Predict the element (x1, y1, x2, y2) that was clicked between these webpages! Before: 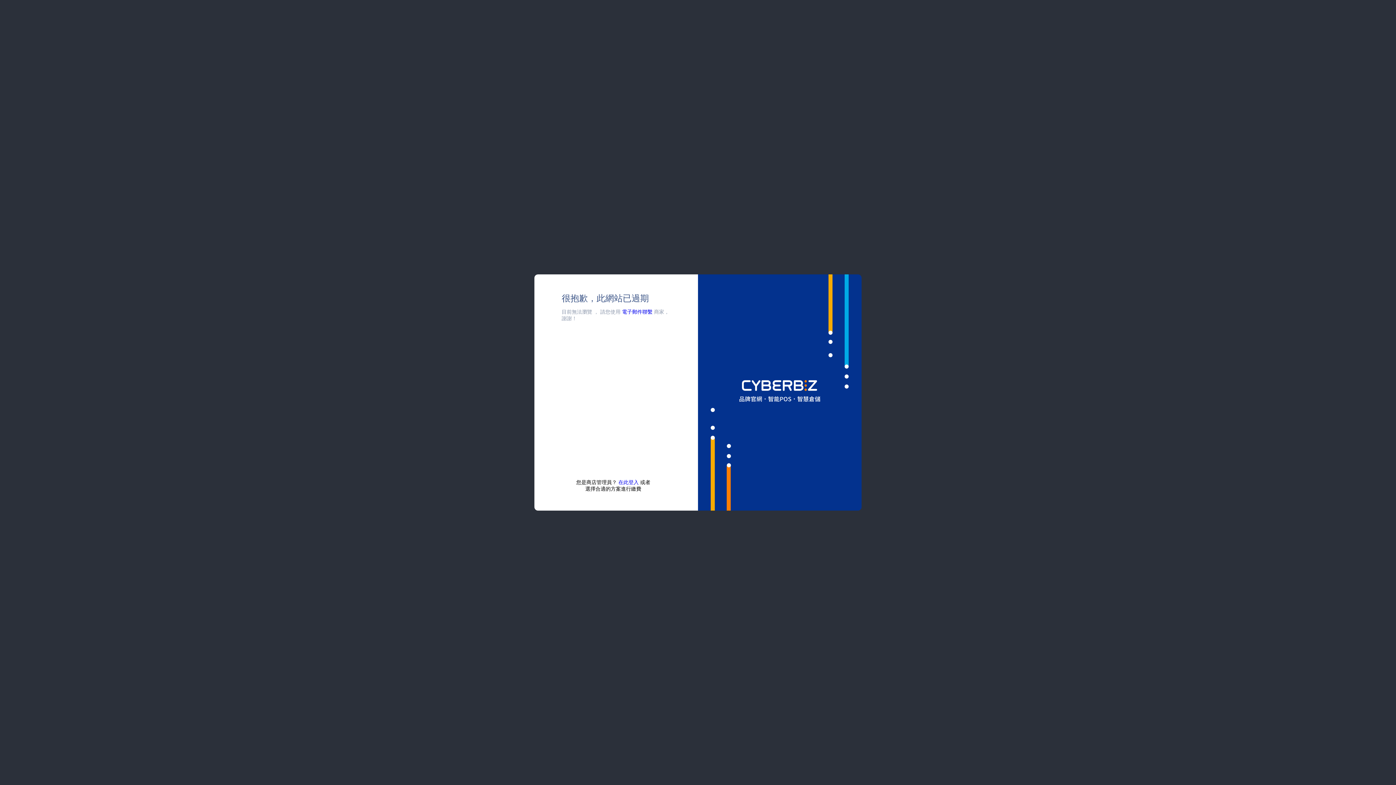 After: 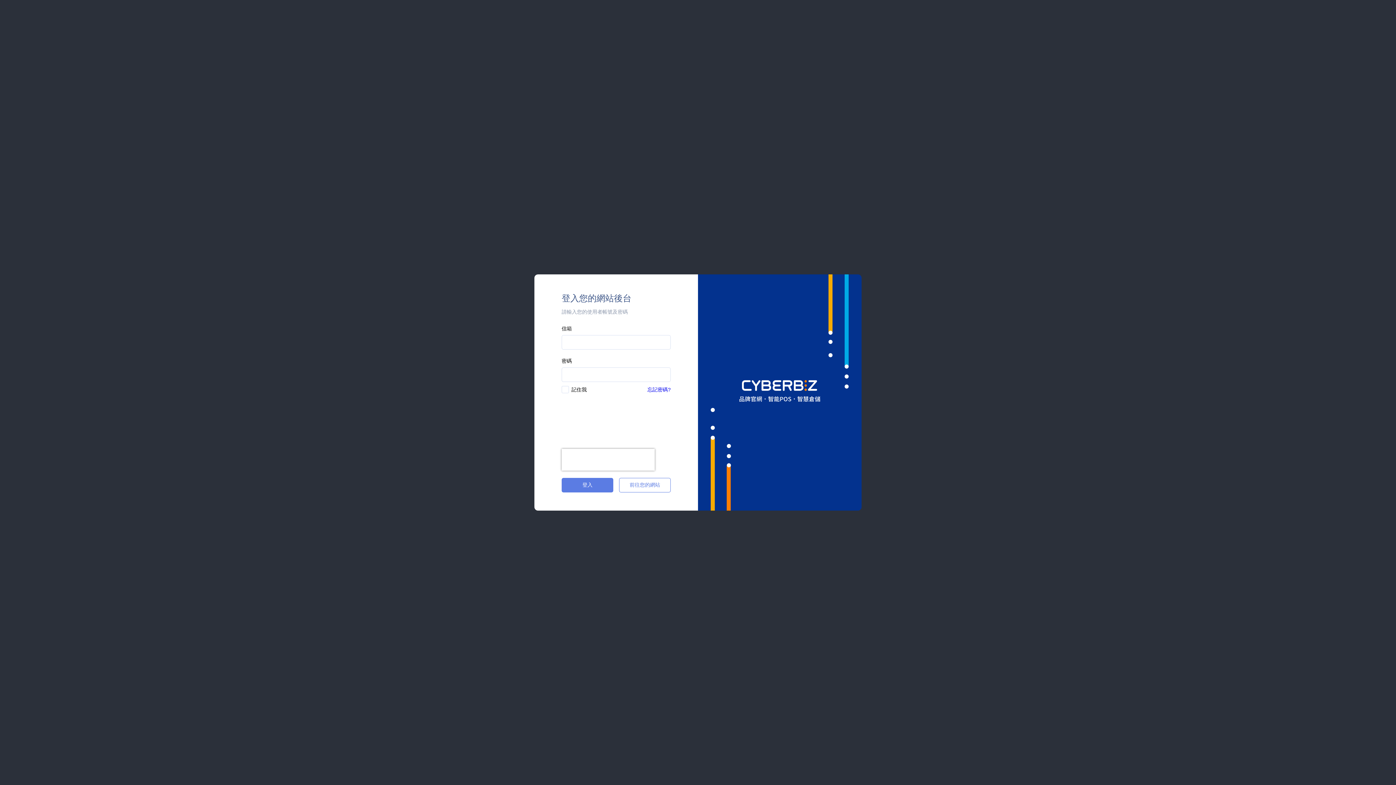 Action: label: 在此登入 bbox: (618, 479, 638, 485)